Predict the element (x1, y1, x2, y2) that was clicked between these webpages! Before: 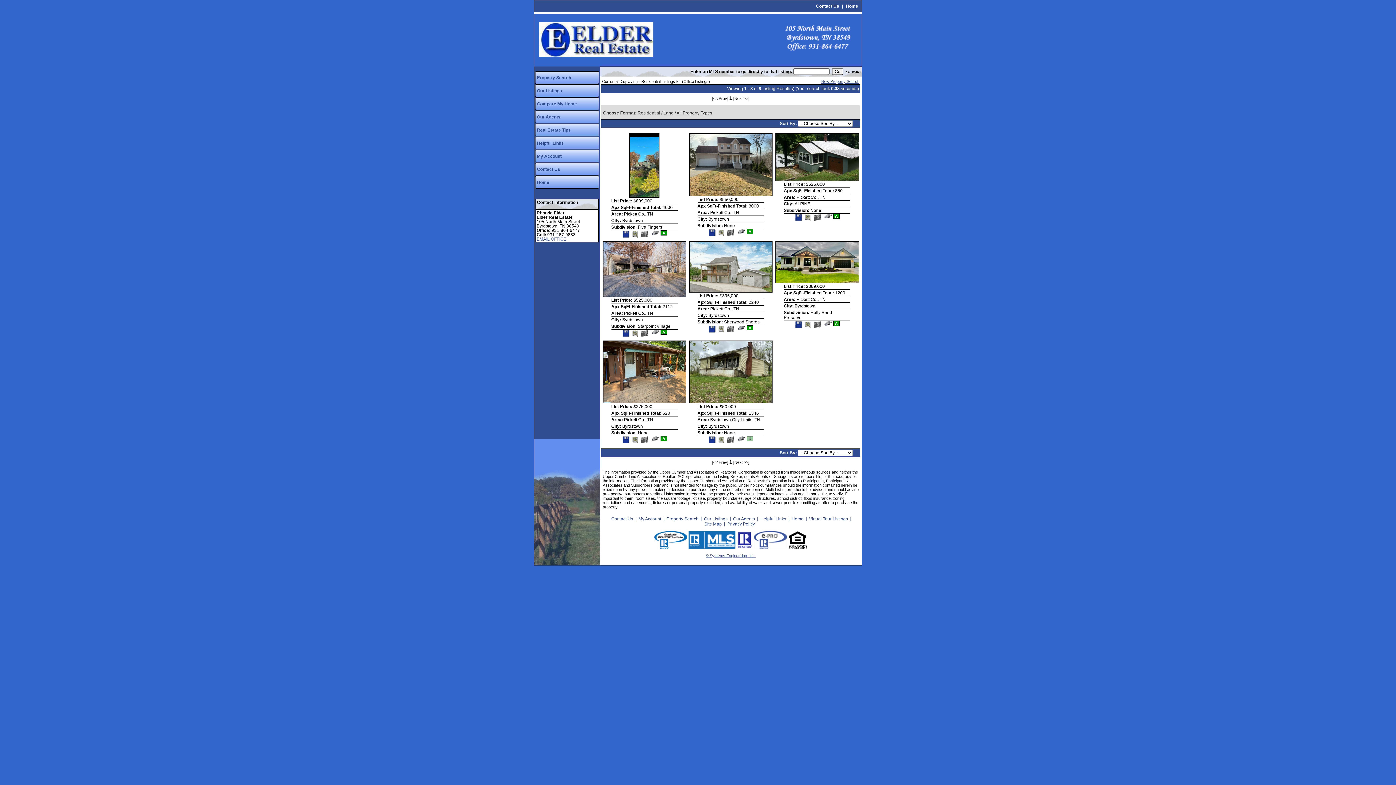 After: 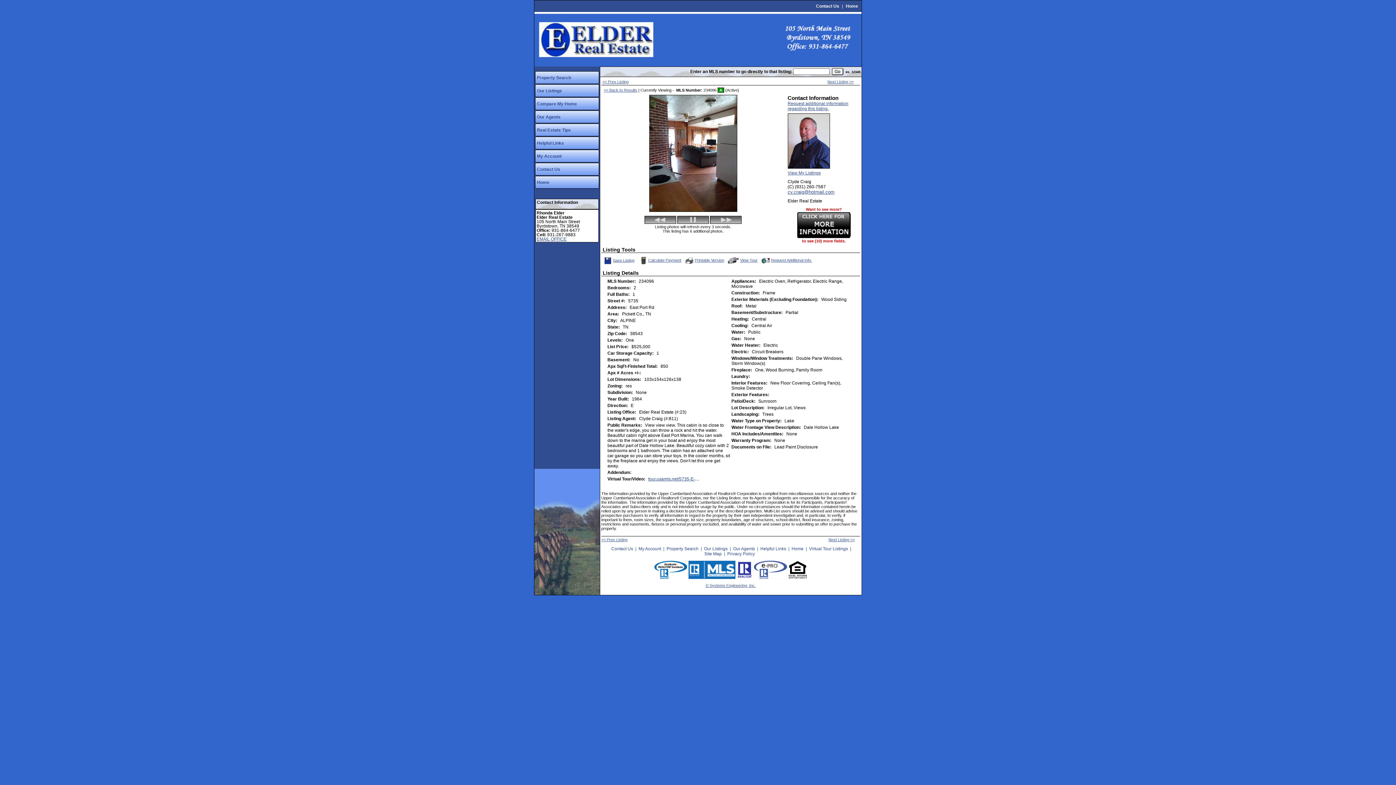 Action: bbox: (775, 133, 859, 139)